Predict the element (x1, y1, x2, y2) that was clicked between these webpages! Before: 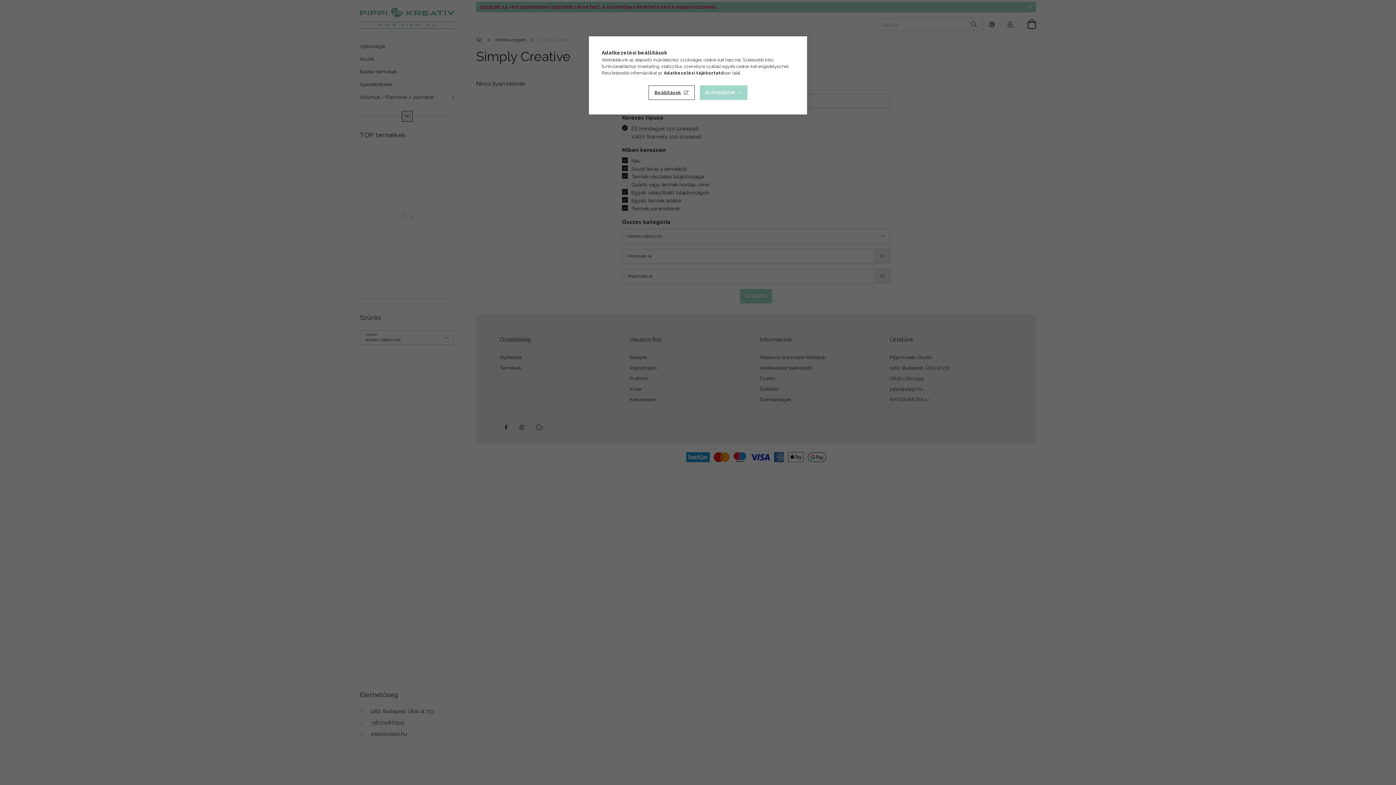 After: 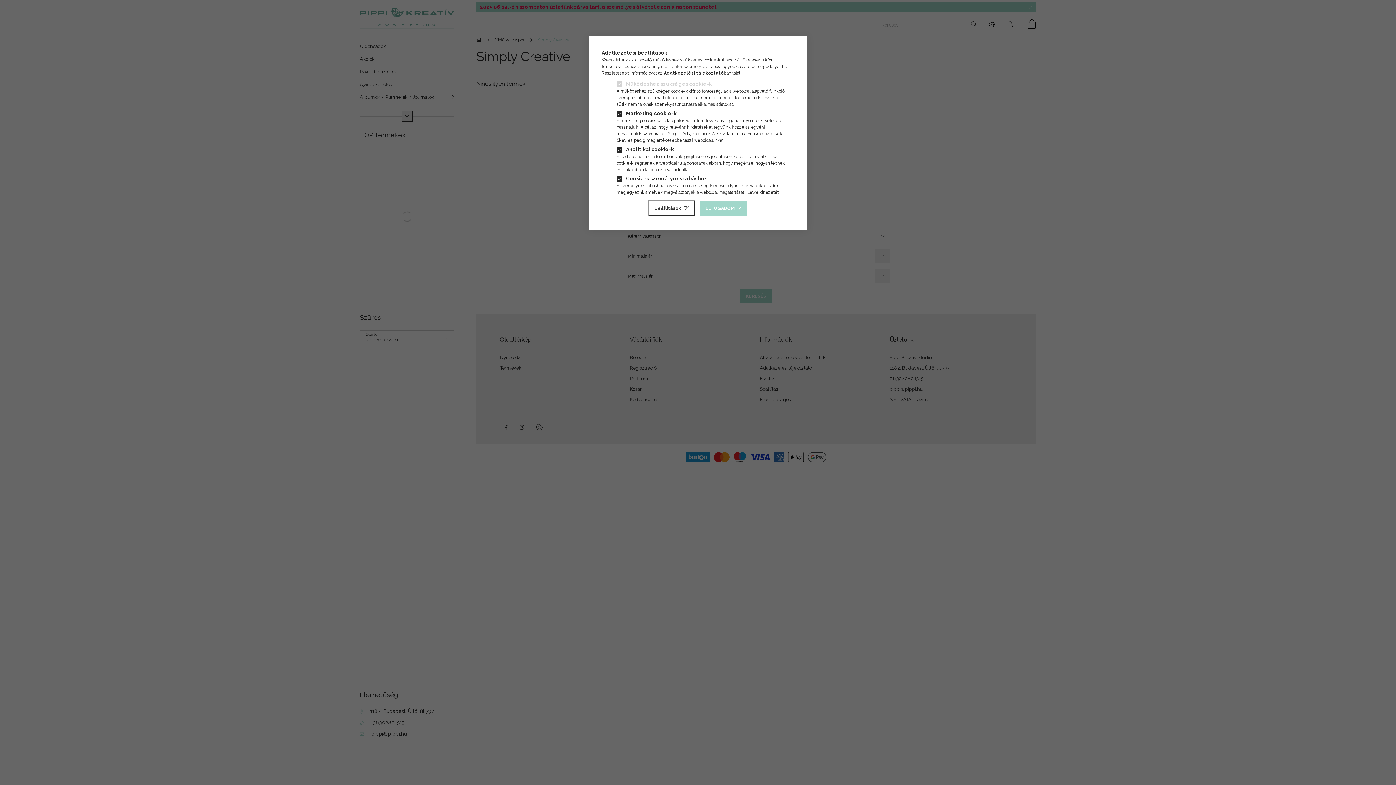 Action: label: Beállítások bbox: (648, 85, 694, 100)